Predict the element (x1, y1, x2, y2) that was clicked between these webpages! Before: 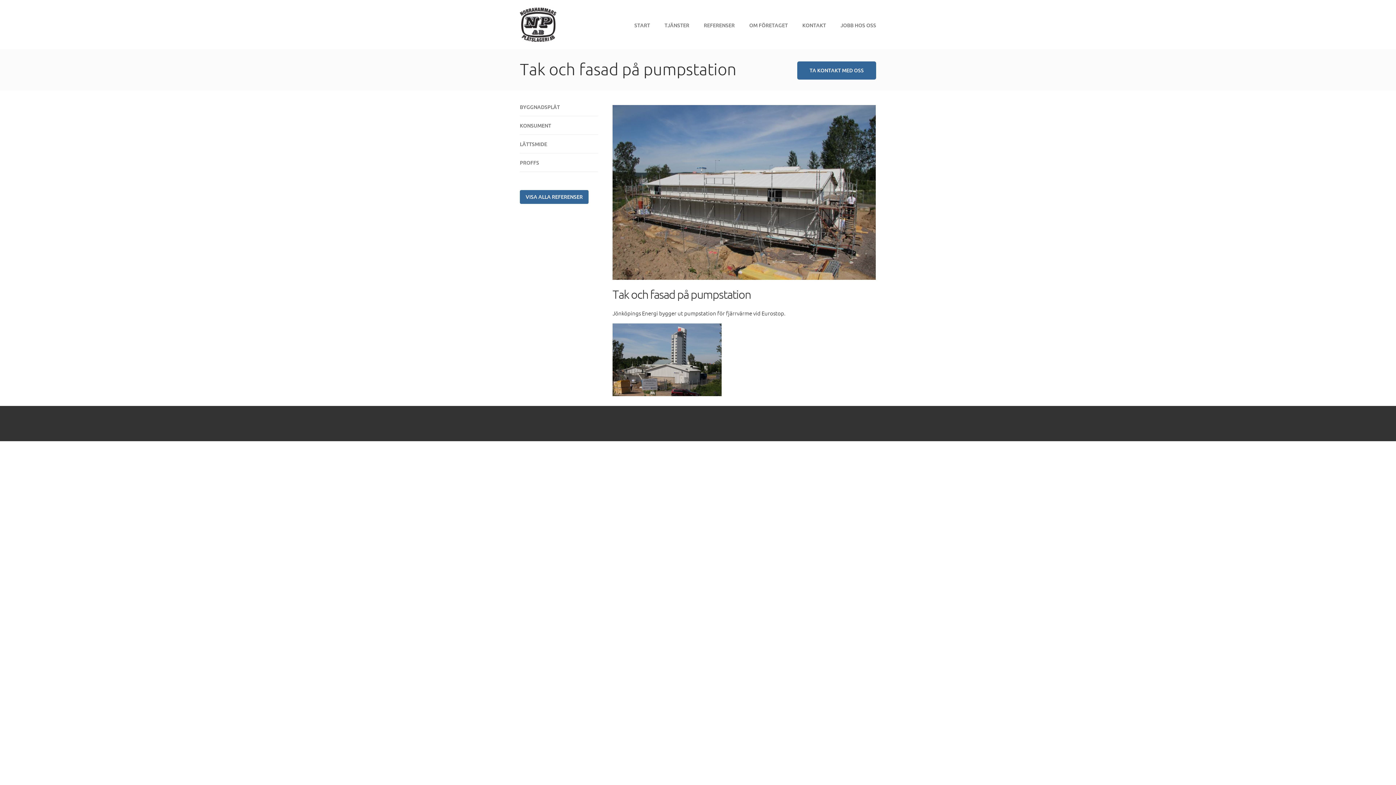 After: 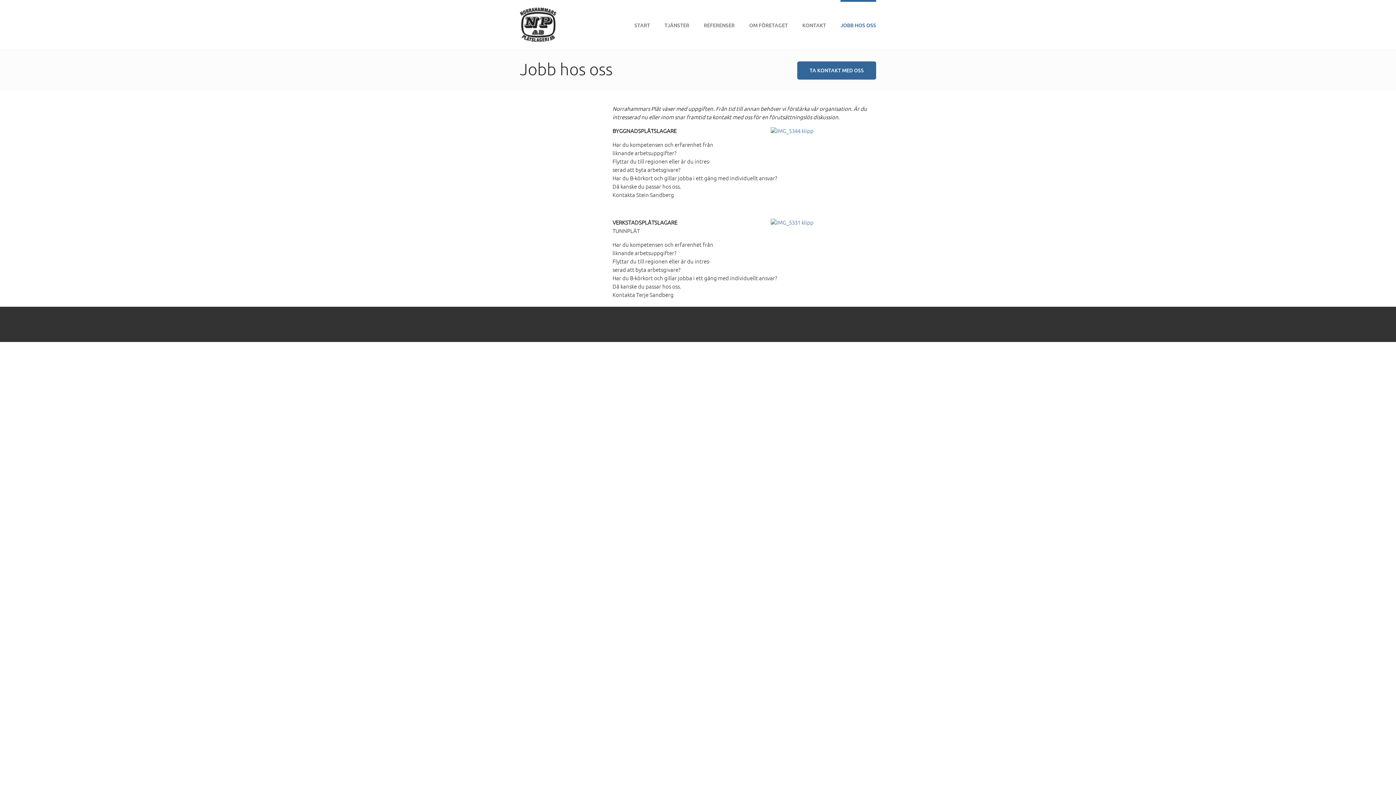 Action: bbox: (840, 0, 876, 28) label: JOBB HOS OSS